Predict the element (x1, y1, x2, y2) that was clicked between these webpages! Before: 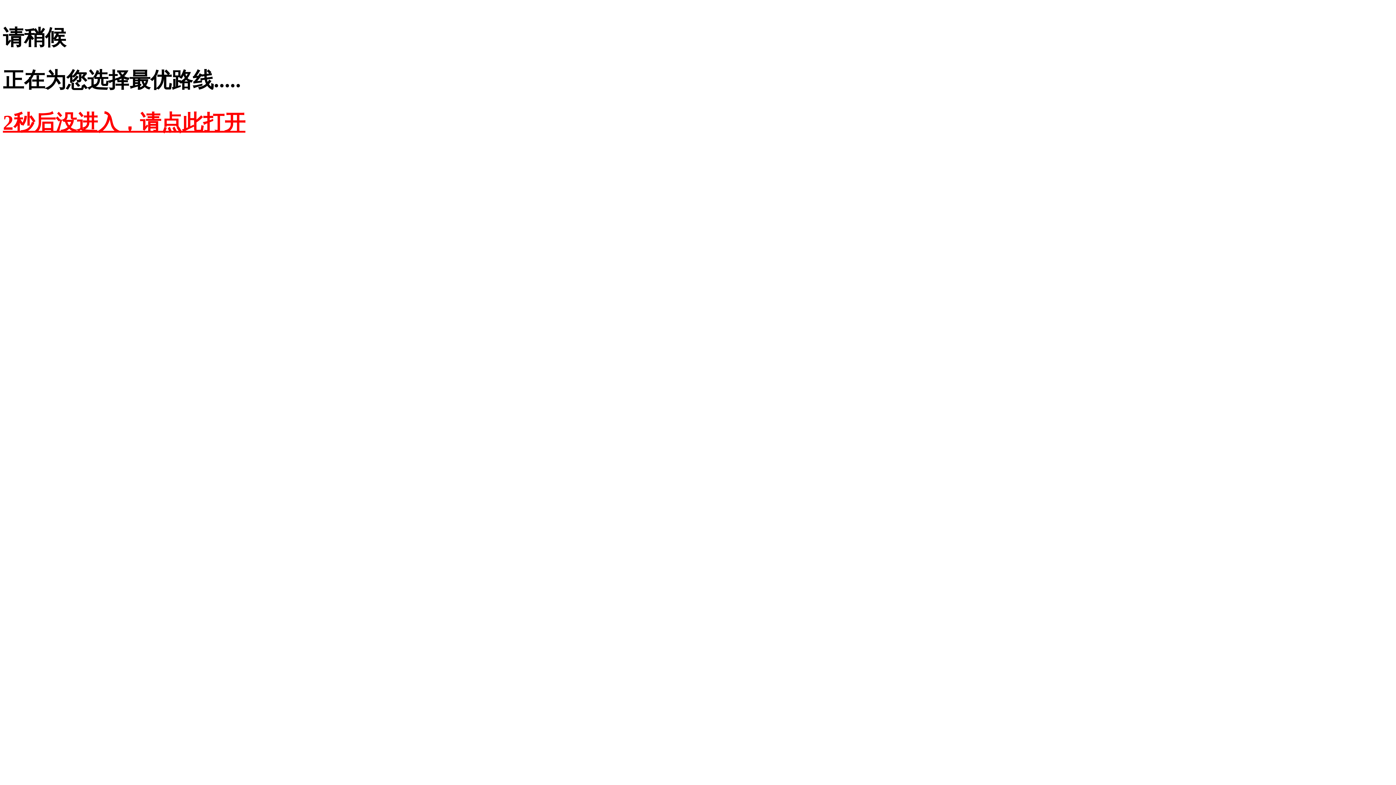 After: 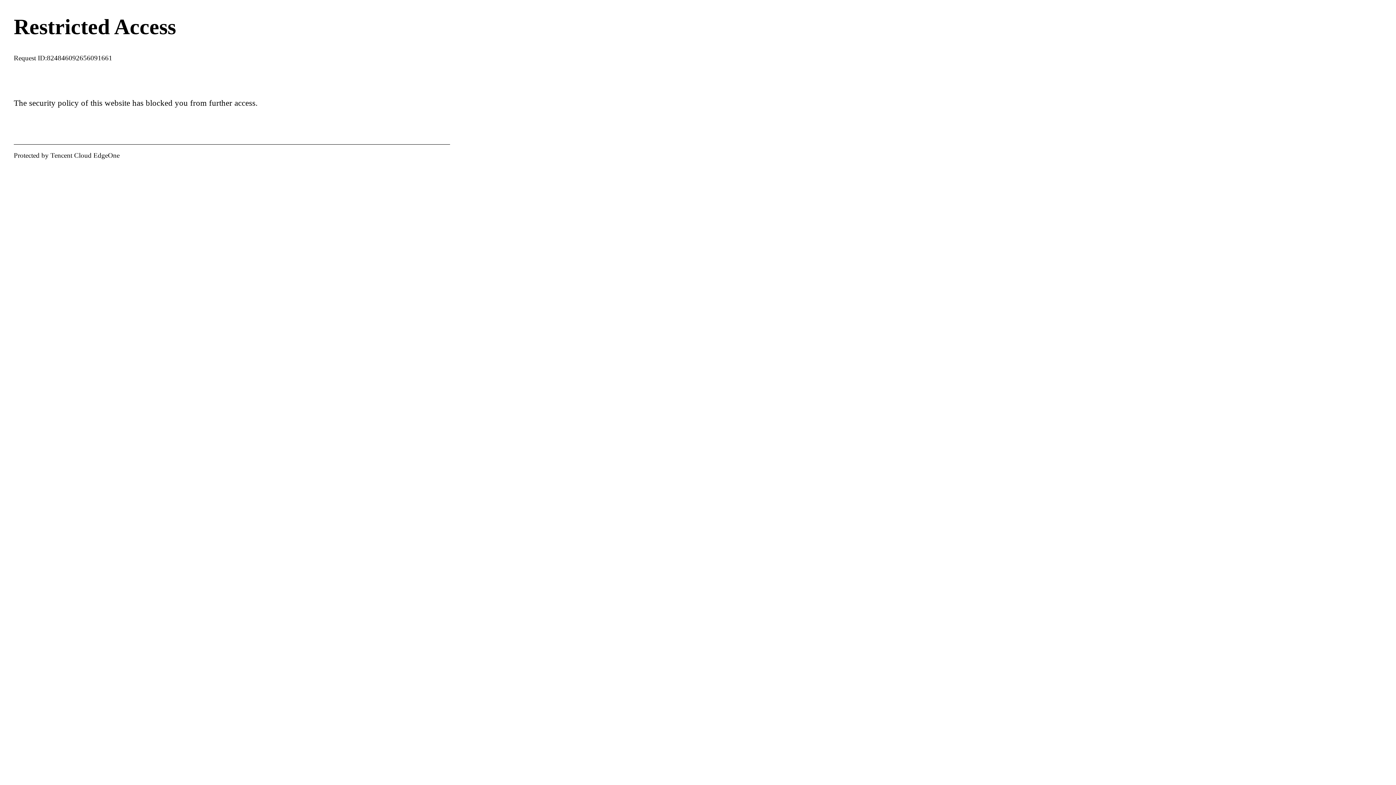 Action: label: 2秒后没进入，请点此打开 bbox: (2, 110, 245, 134)